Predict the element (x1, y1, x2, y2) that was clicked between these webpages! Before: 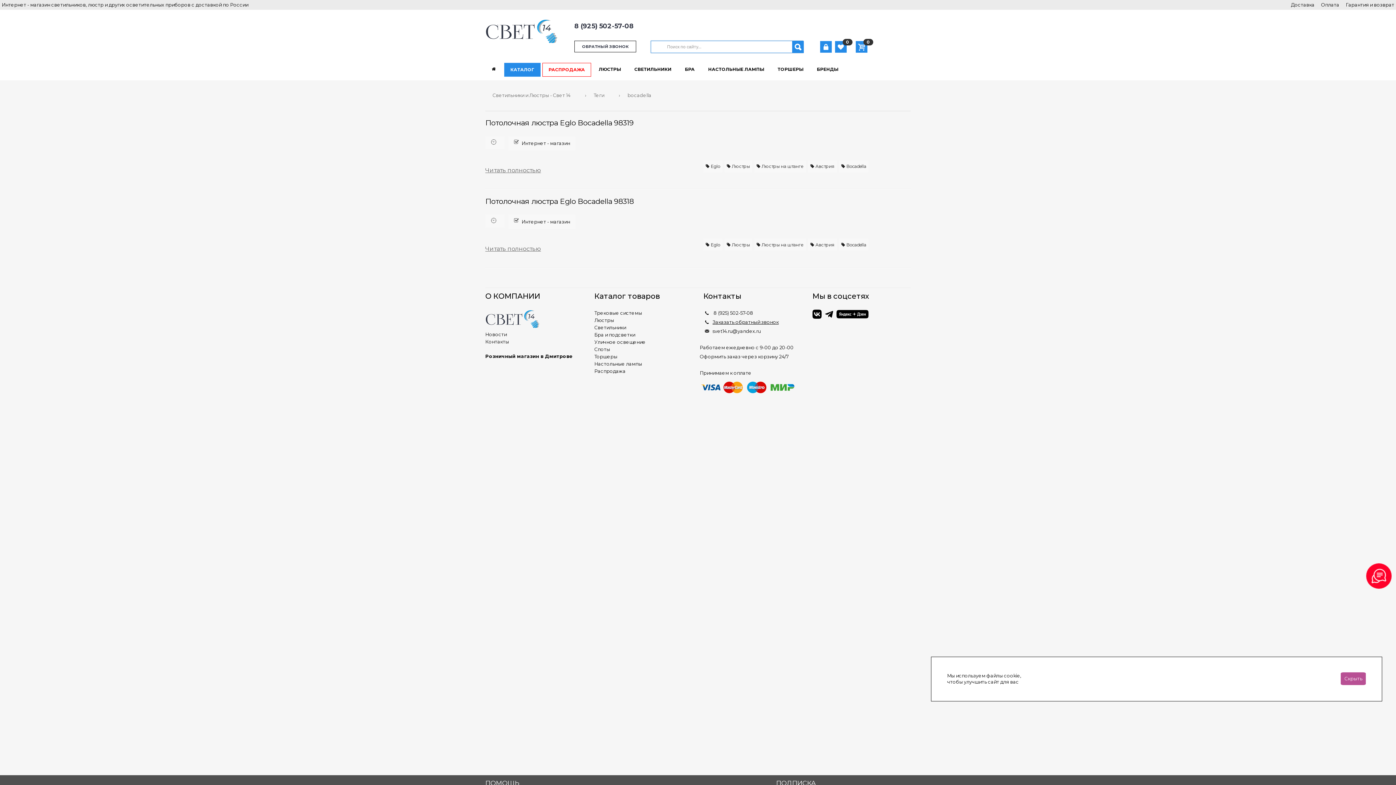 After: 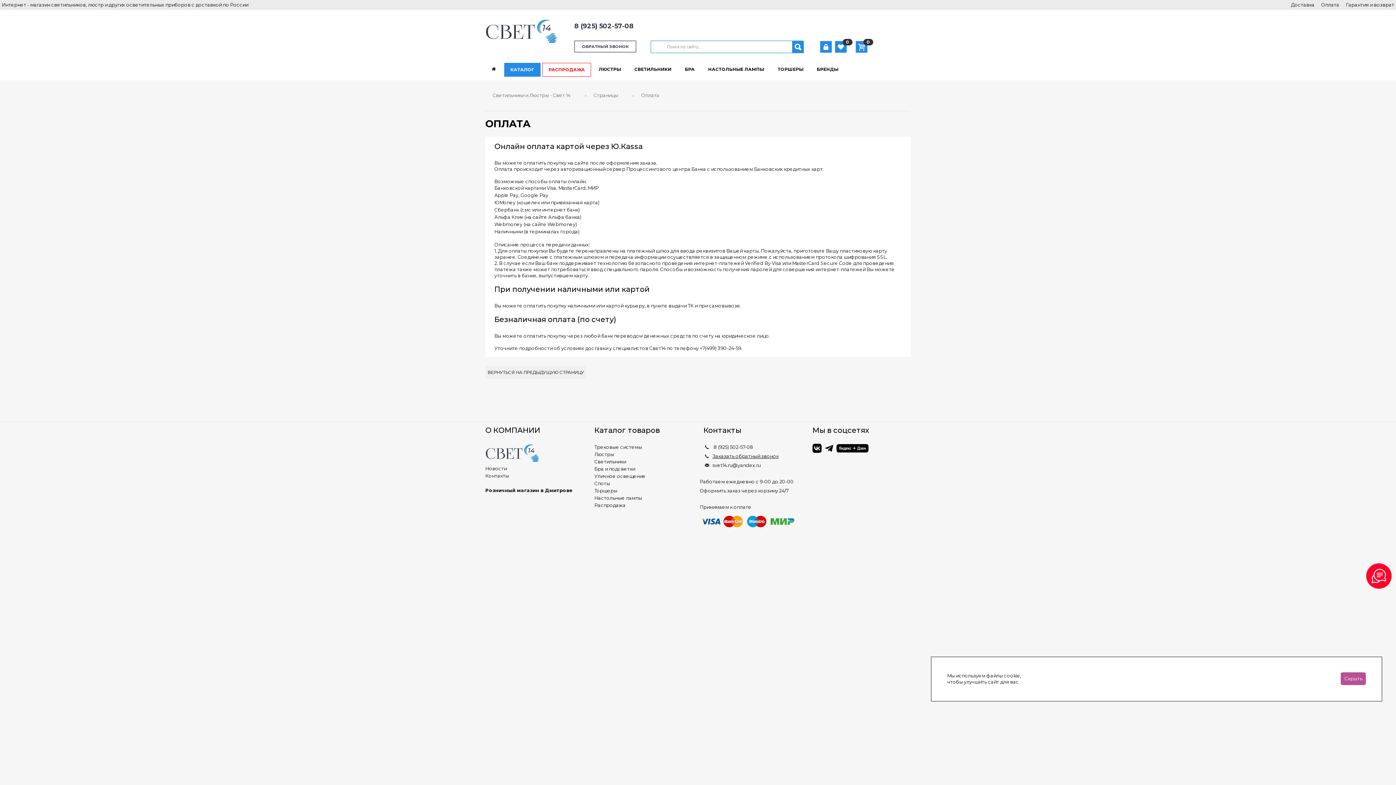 Action: label: Оплата bbox: (1316, 2, 1339, 7)